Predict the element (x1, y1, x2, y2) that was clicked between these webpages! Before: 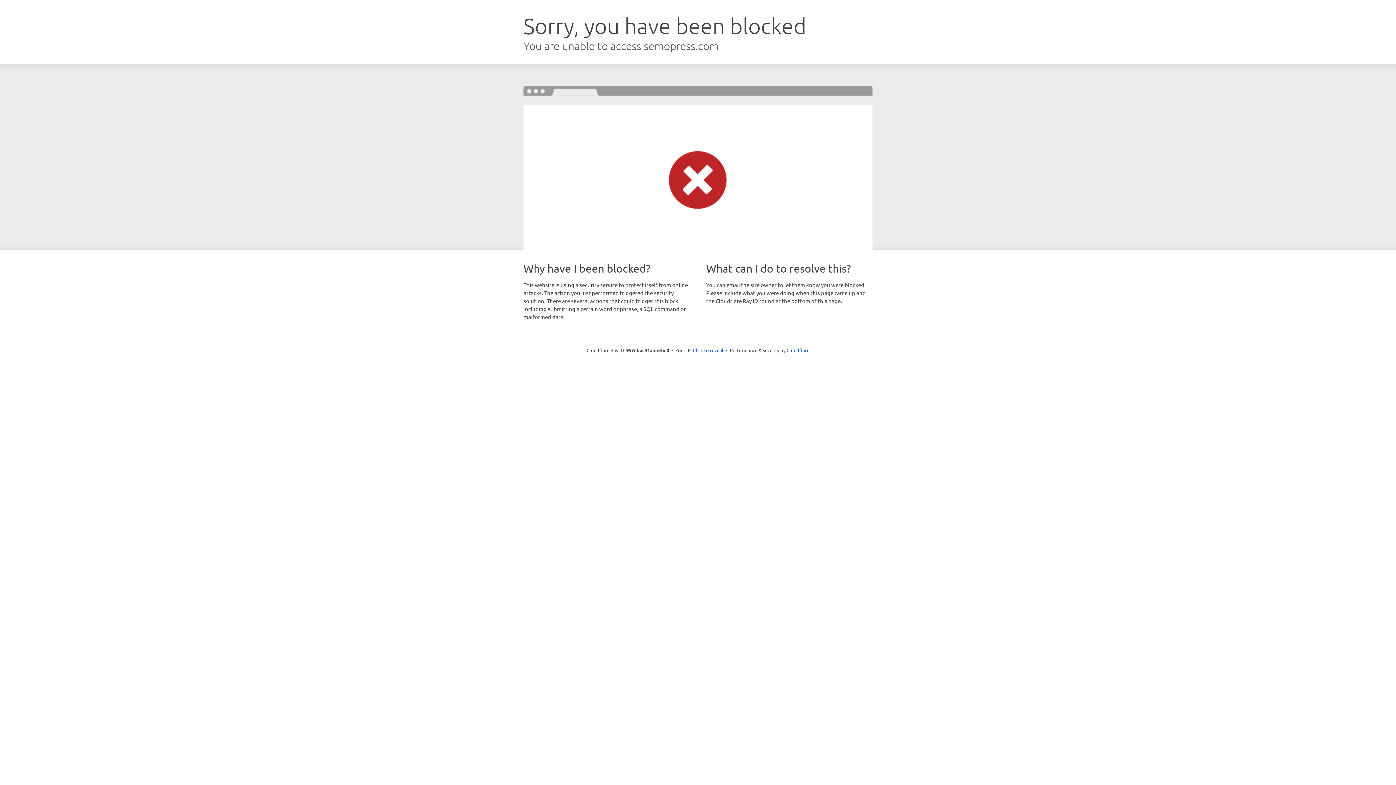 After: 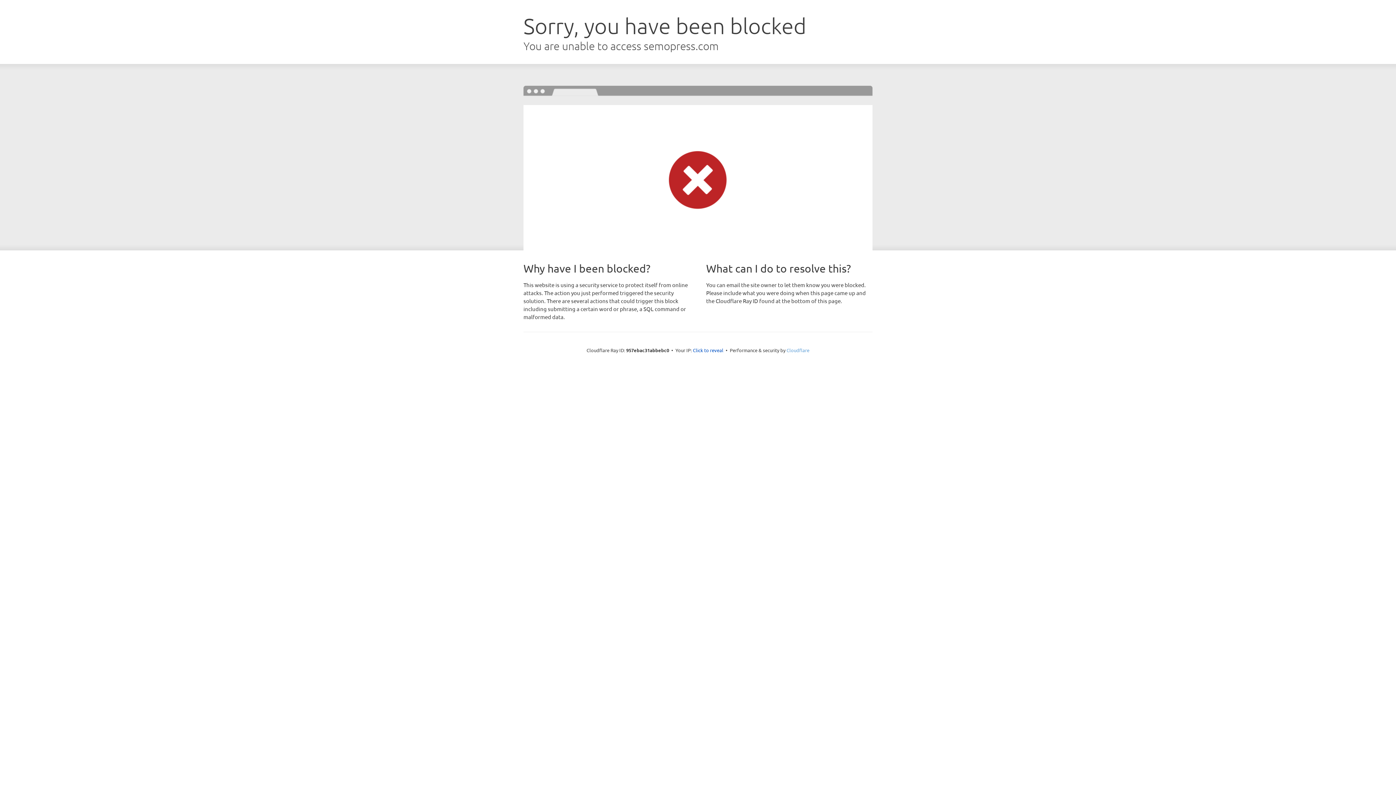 Action: bbox: (786, 347, 809, 353) label: Cloudflare